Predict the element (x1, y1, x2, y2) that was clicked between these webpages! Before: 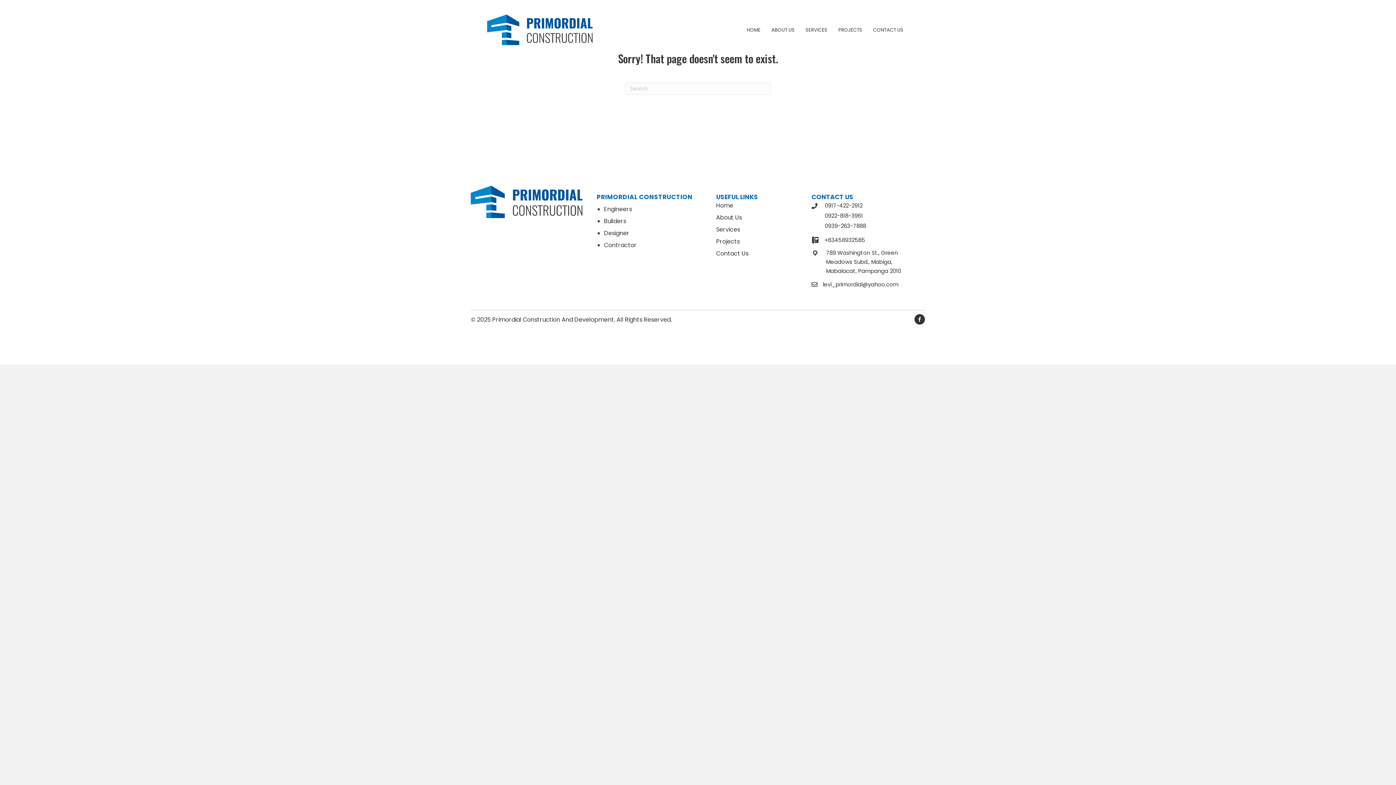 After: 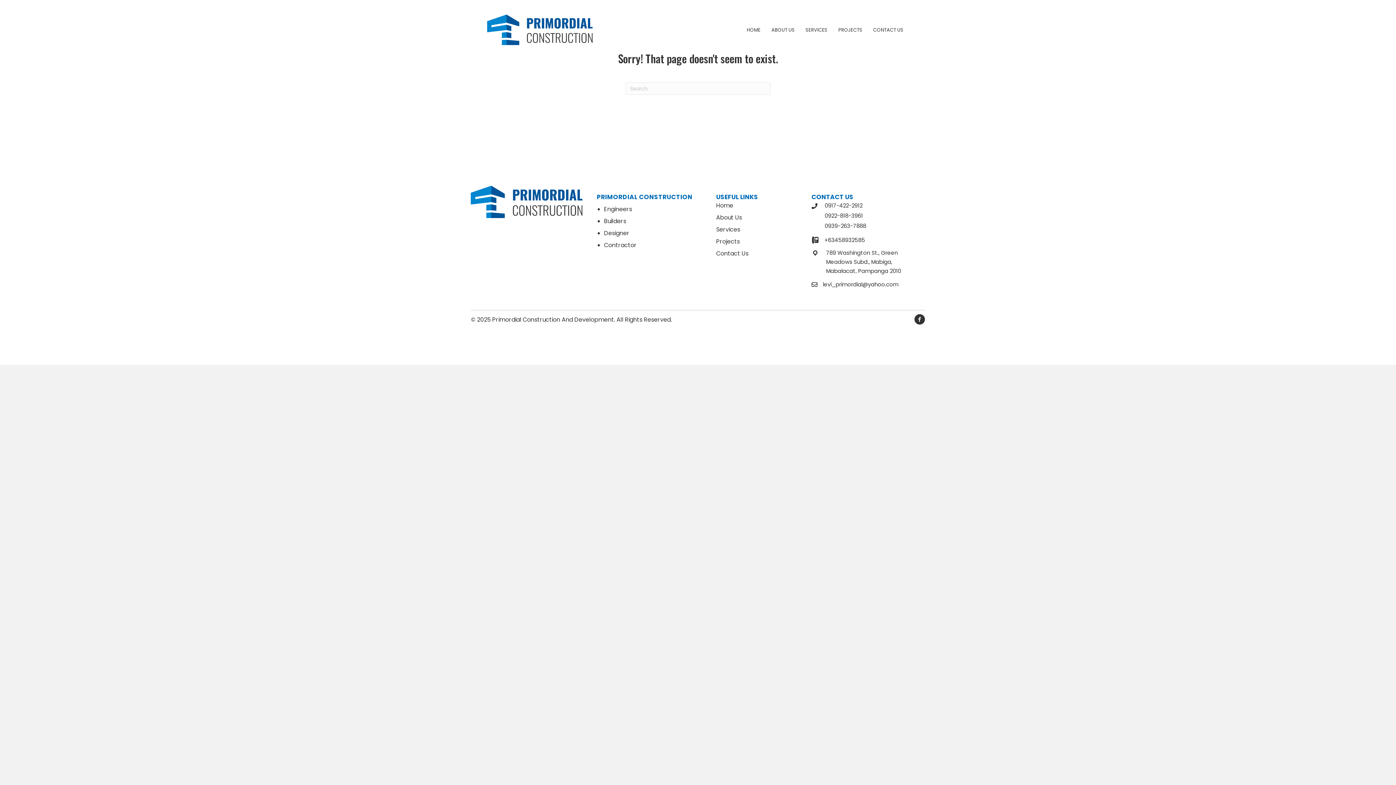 Action: bbox: (811, 211, 925, 220) label: Go to tel:09228183961